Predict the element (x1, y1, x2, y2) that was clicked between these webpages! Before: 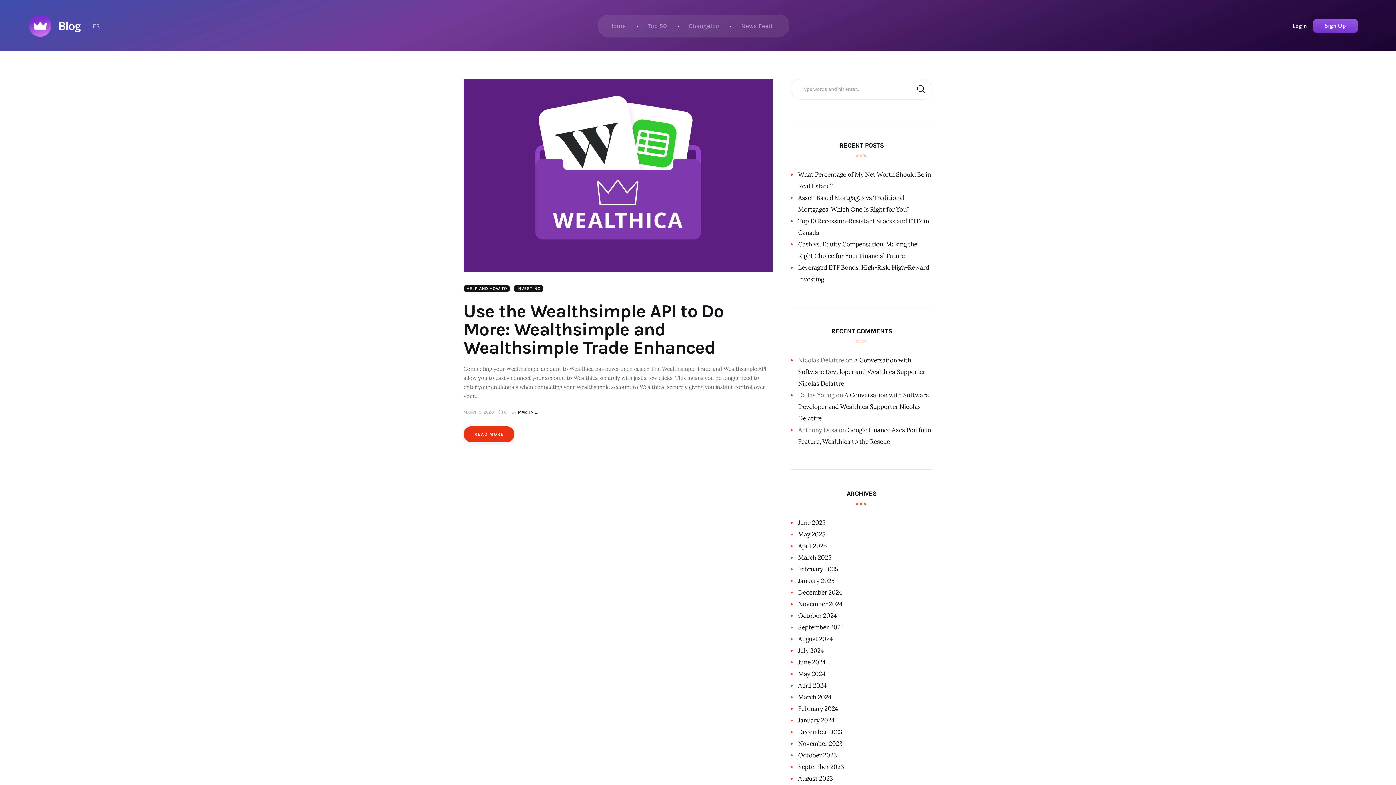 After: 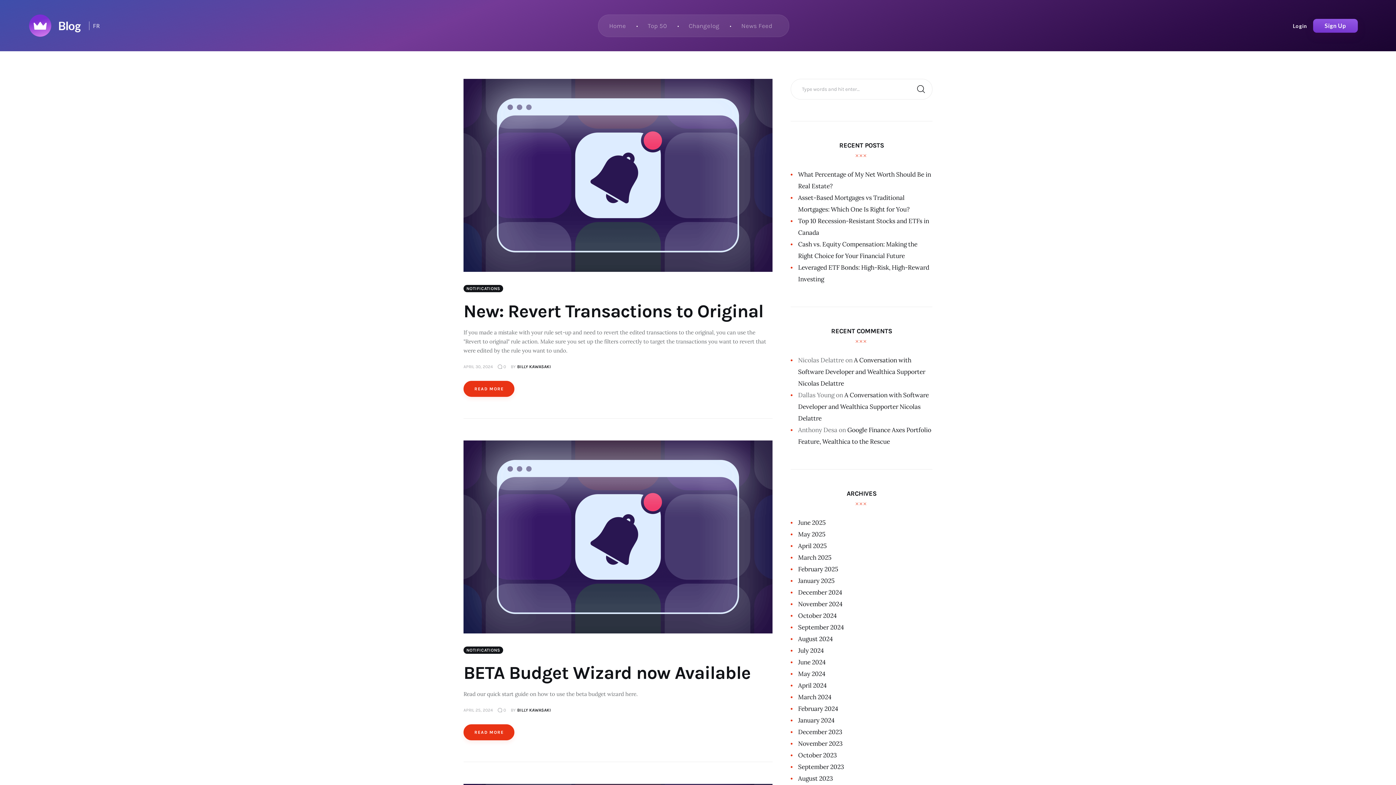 Action: bbox: (798, 681, 826, 689) label: April 2024